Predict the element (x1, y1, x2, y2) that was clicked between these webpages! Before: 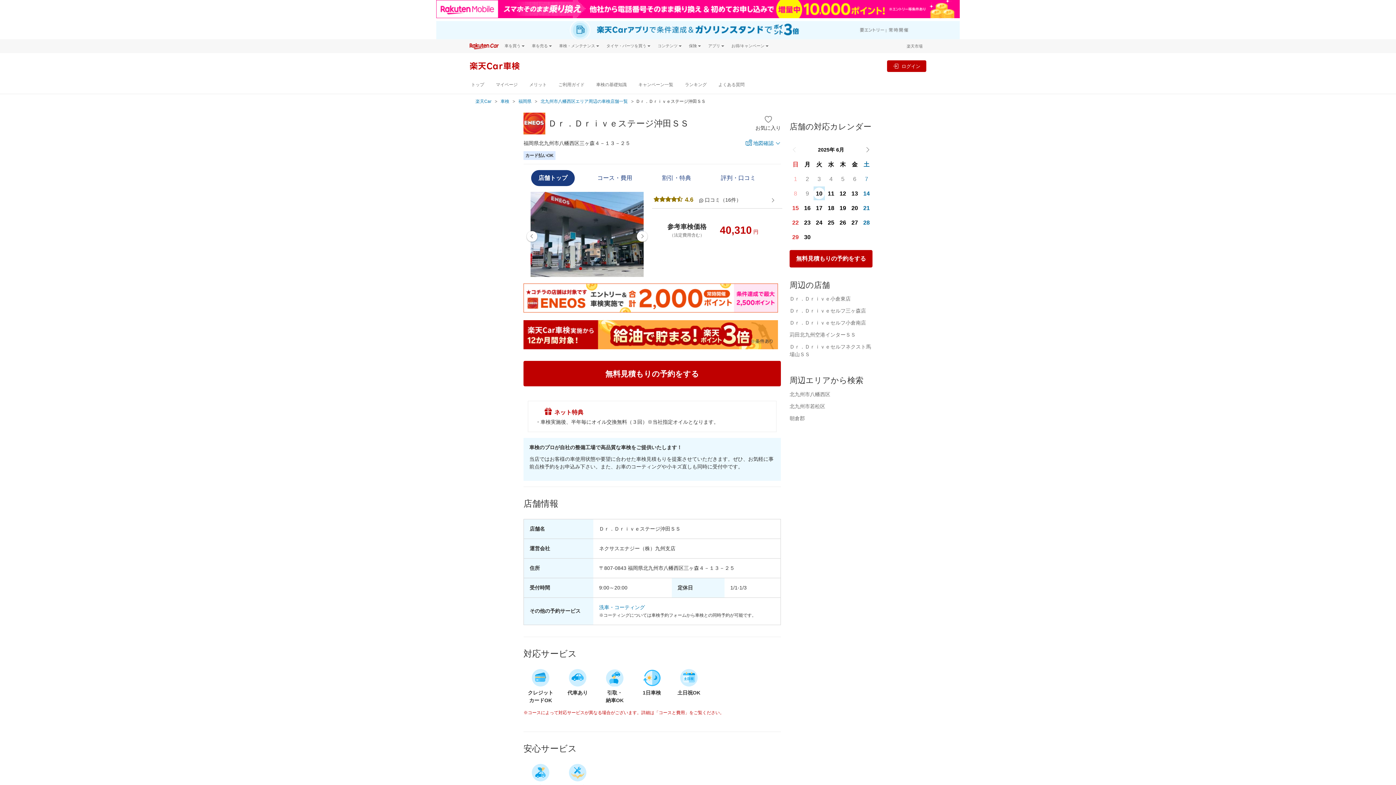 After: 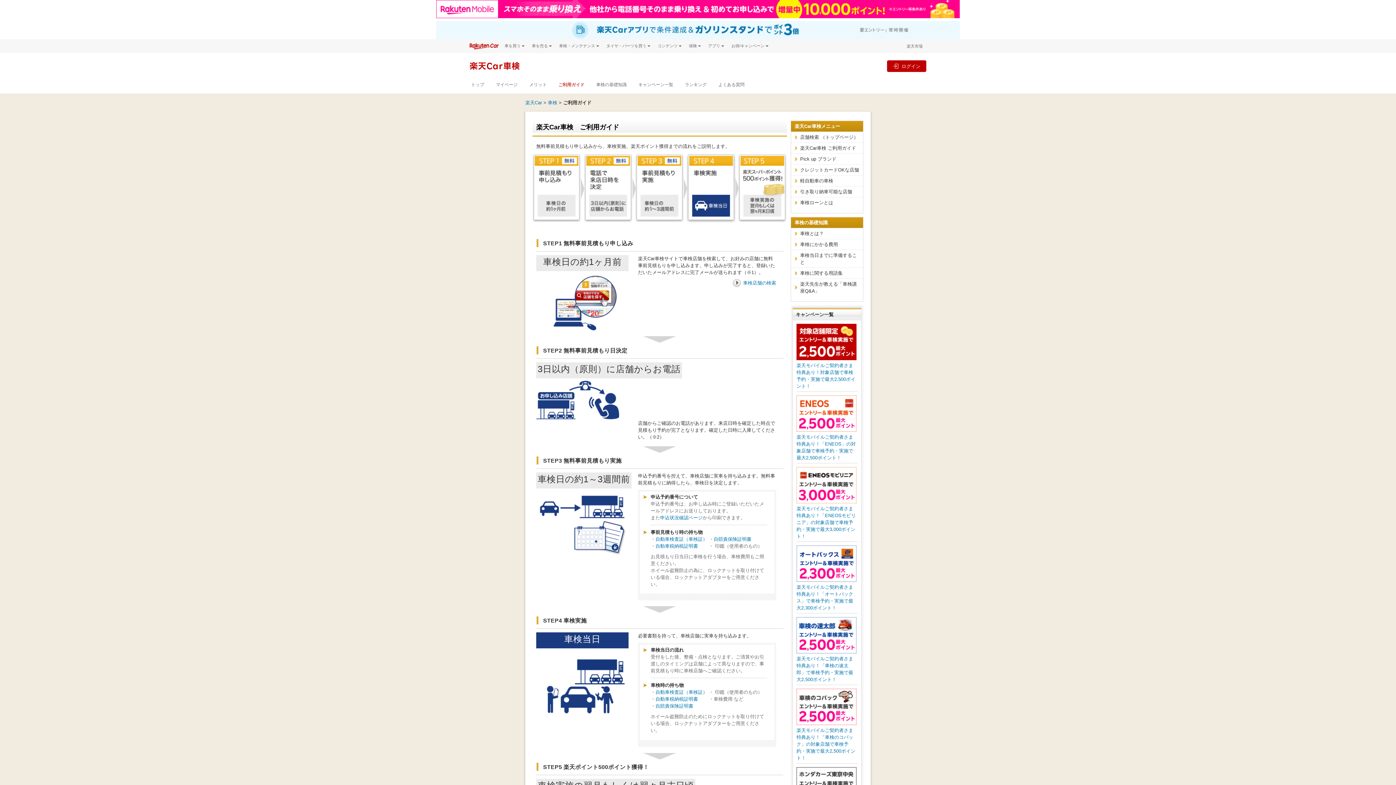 Action: label: ご利用ガイド bbox: (558, 77, 584, 92)